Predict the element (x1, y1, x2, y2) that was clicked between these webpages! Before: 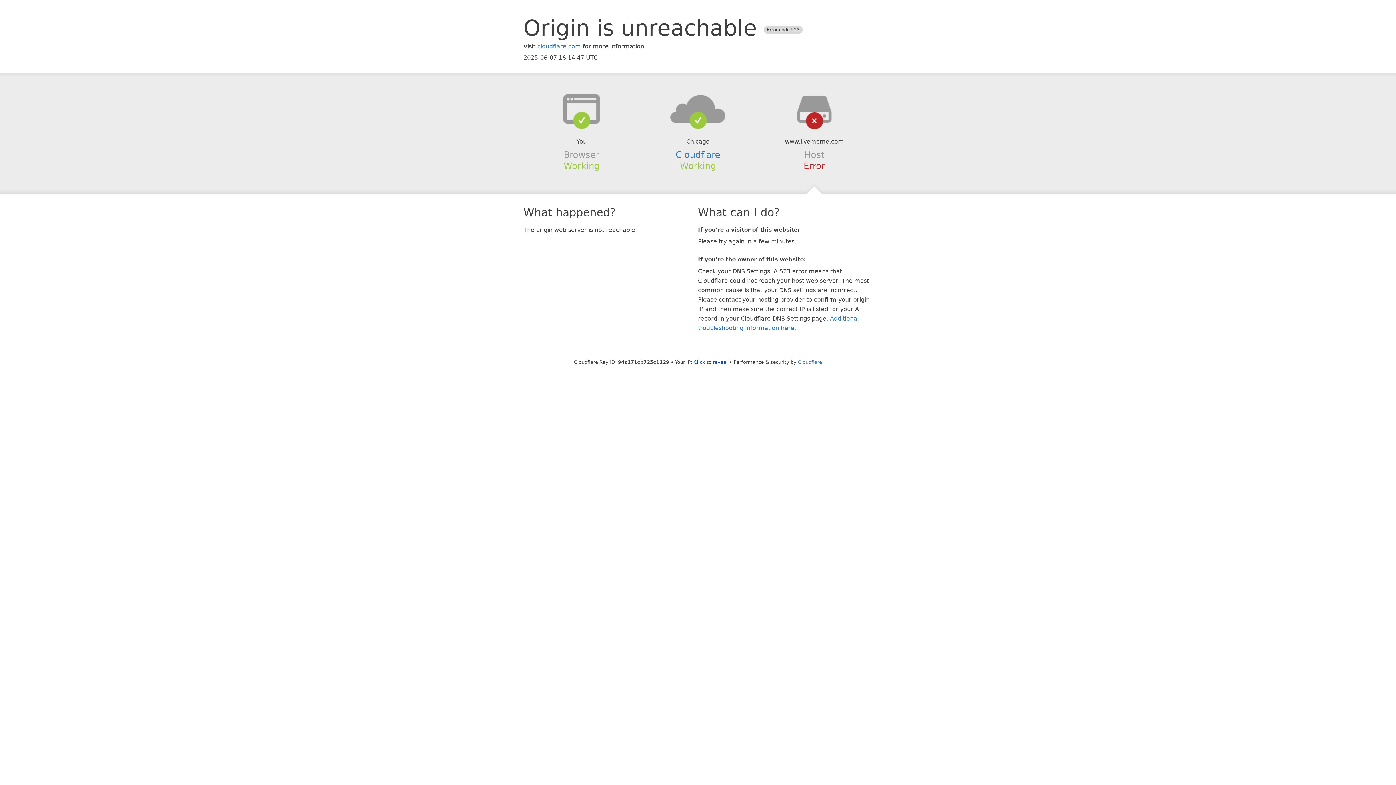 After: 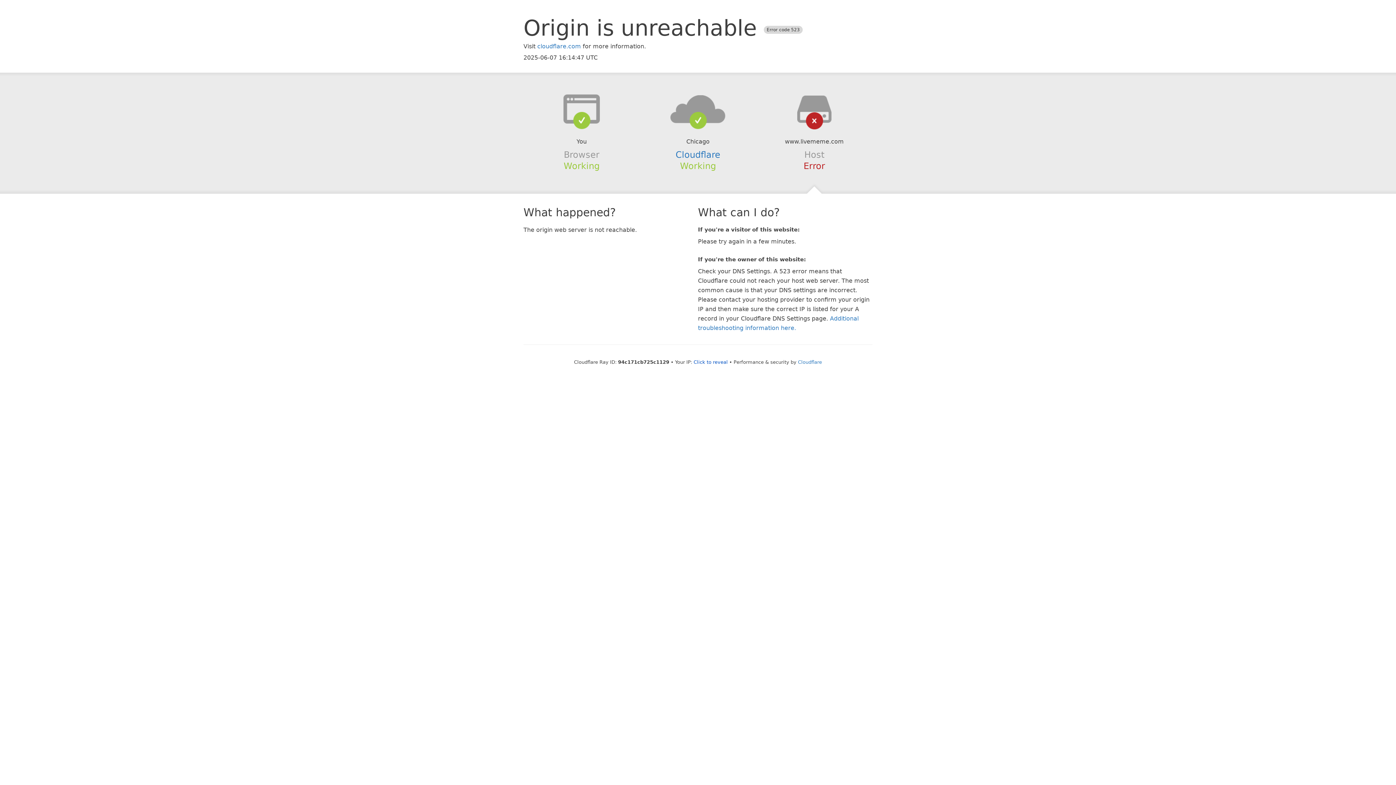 Action: bbox: (639, 94, 756, 123)